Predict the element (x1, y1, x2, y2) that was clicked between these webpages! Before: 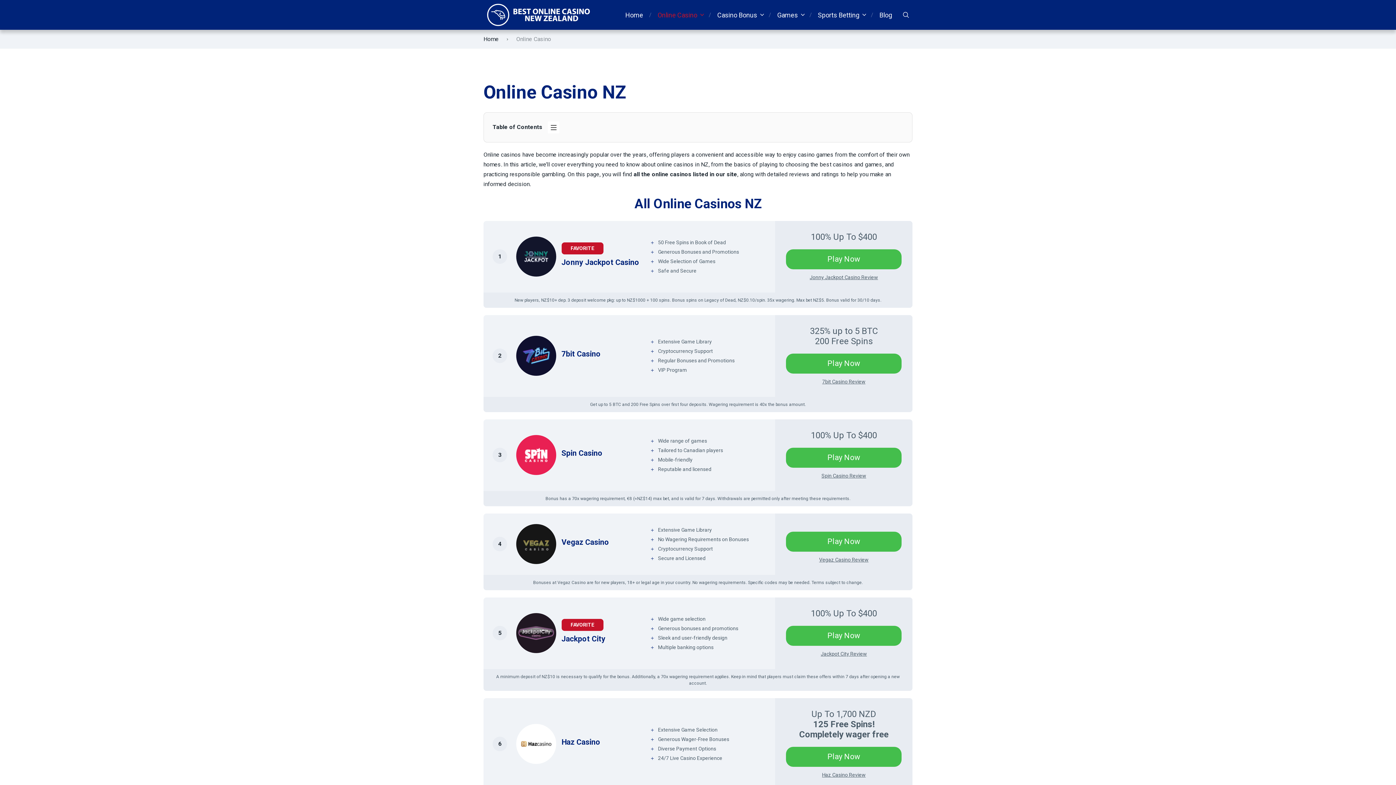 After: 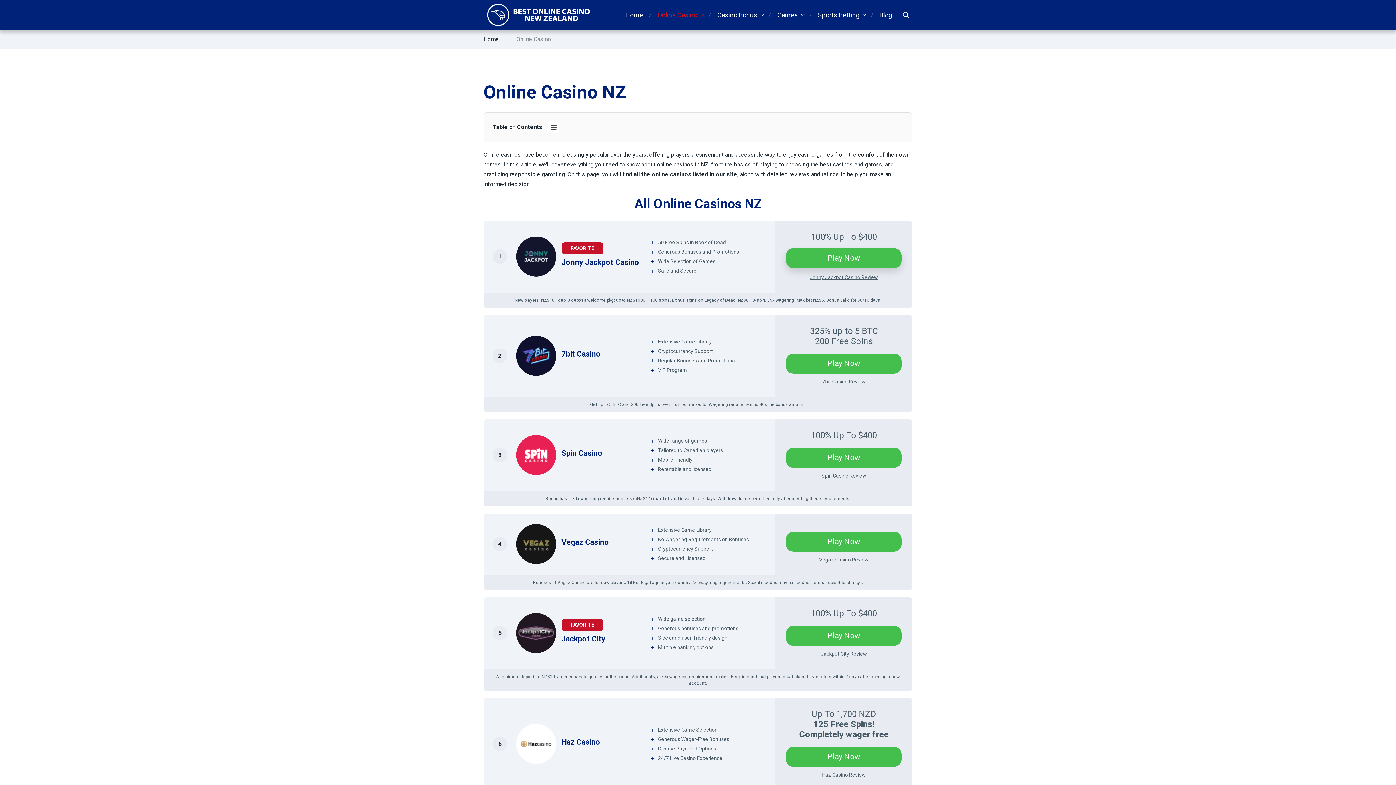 Action: bbox: (786, 249, 901, 269) label: Play Now